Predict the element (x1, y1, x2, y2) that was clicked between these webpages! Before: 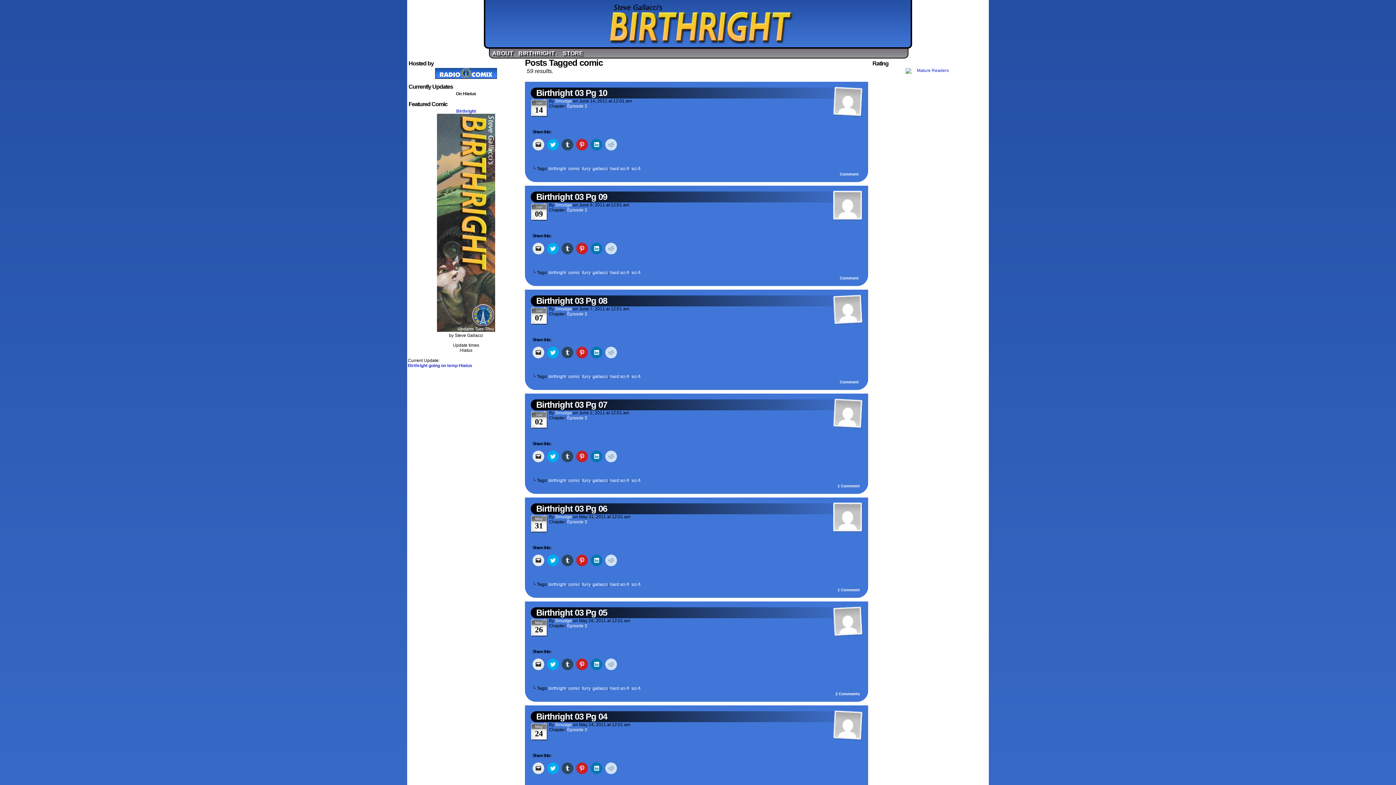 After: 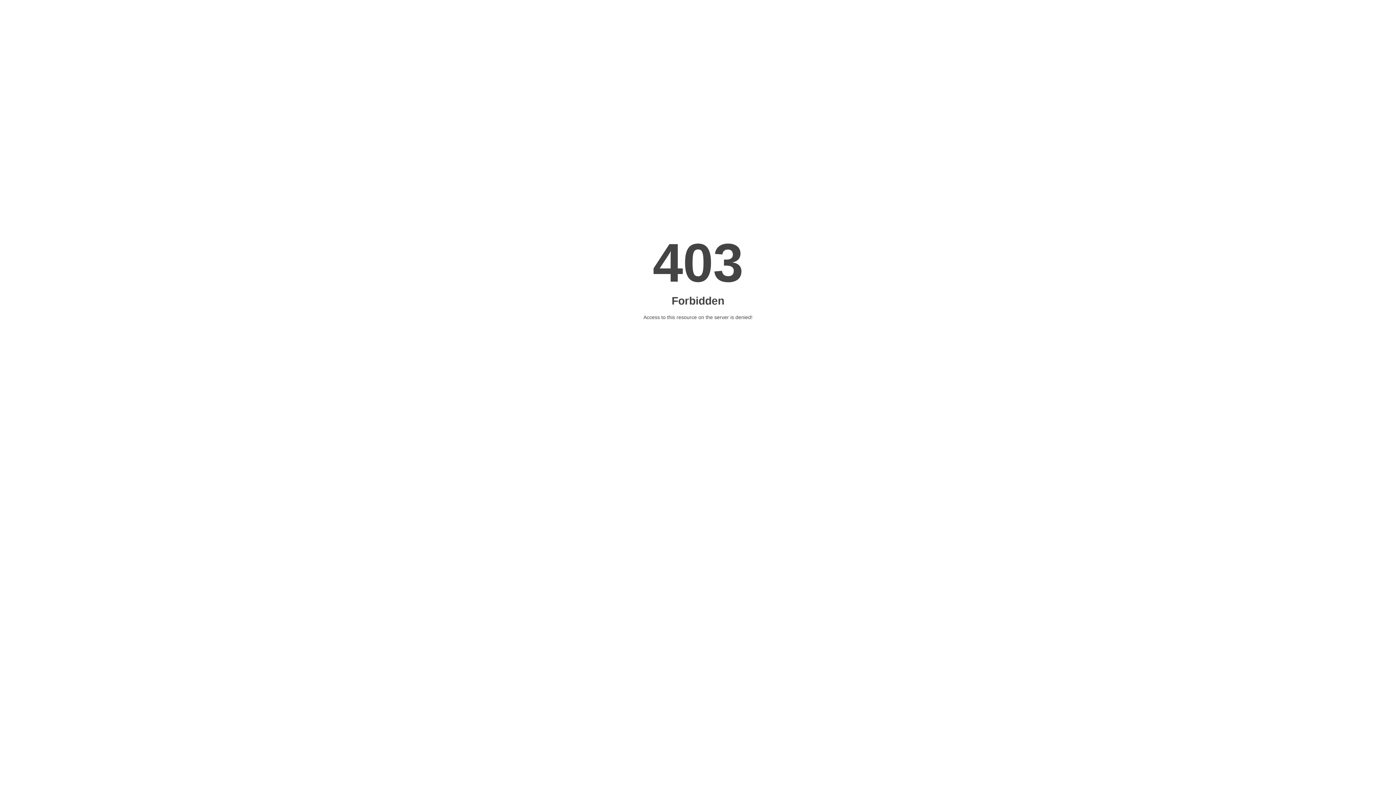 Action: label: STORE bbox: (560, 48, 585, 57)